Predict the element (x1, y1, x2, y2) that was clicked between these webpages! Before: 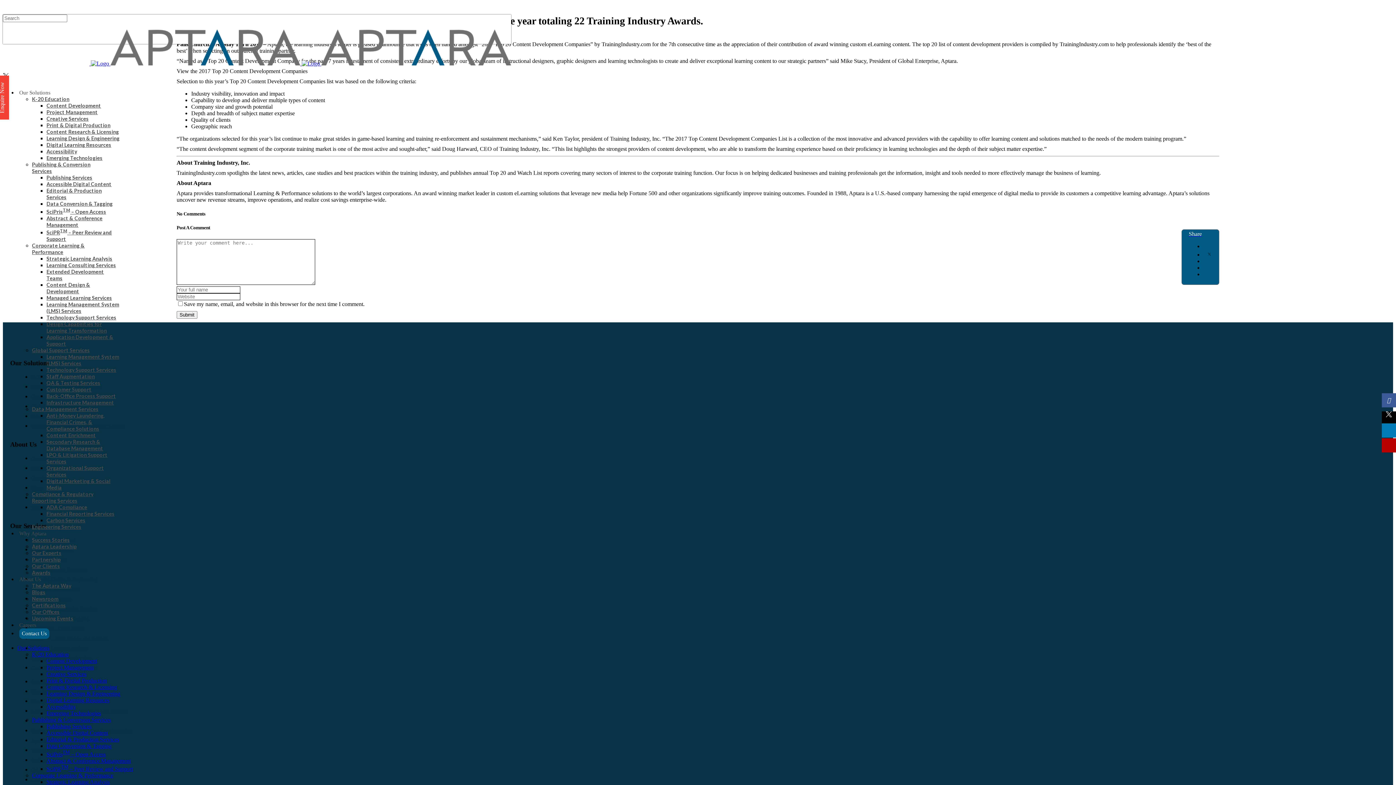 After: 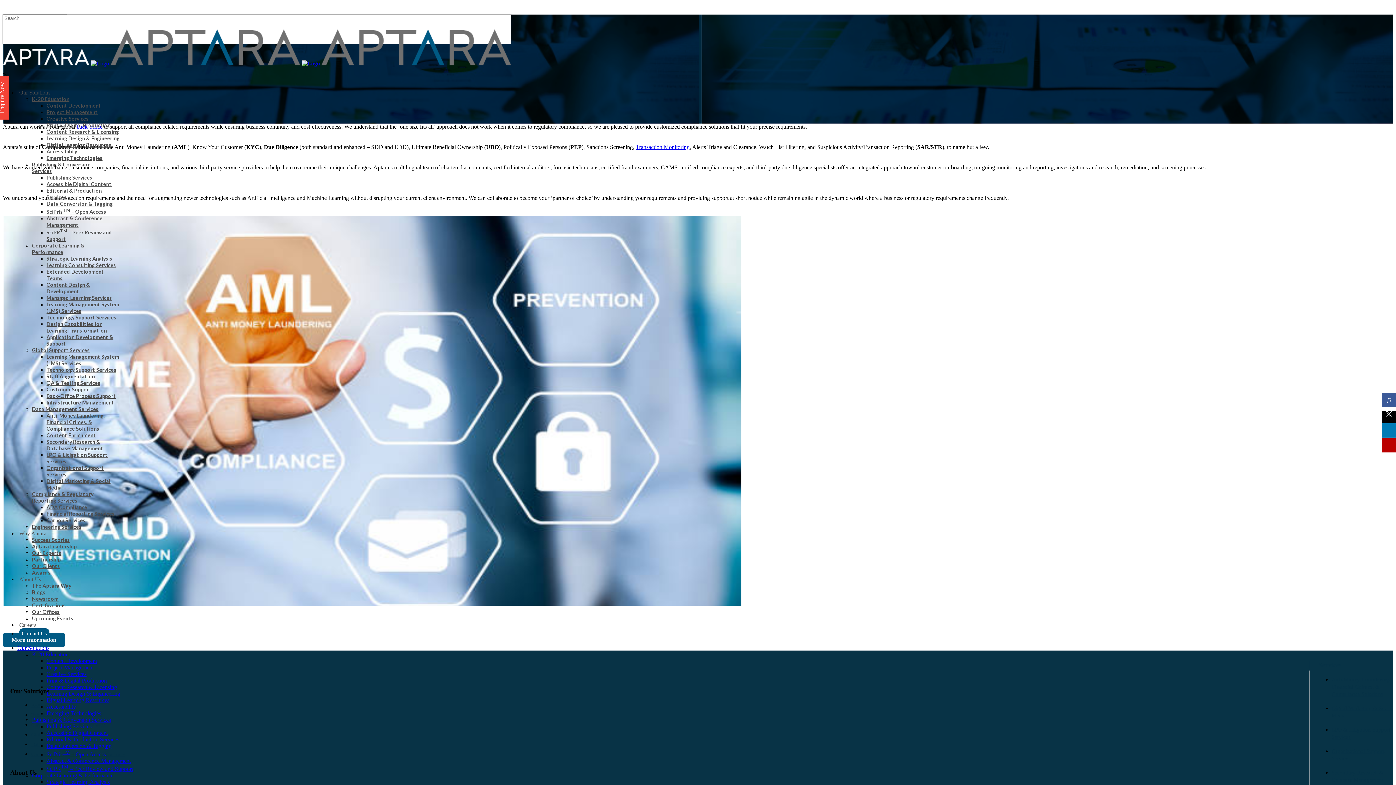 Action: label: Anti-Money Laundering, Financial Crimes, & Compliance Solutions bbox: (46, 412, 104, 432)